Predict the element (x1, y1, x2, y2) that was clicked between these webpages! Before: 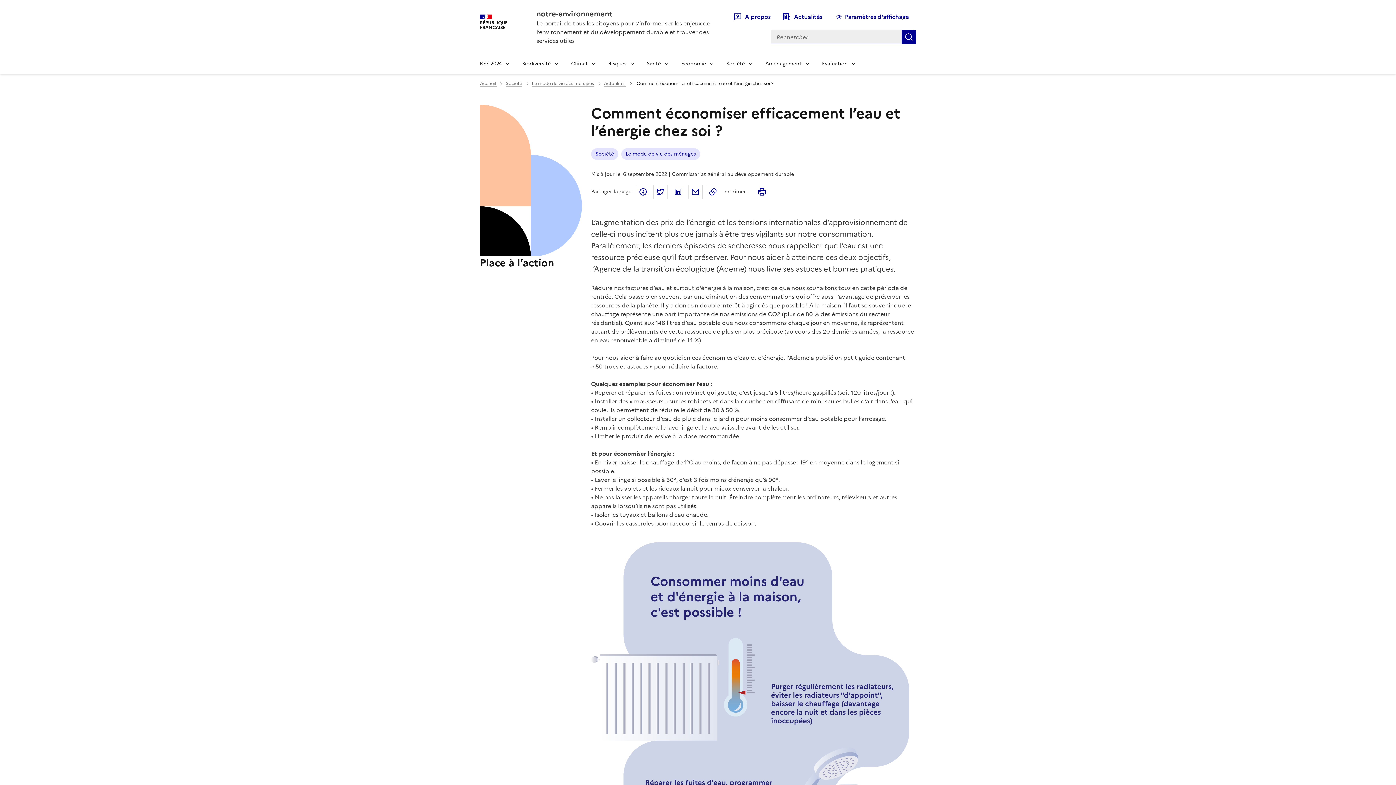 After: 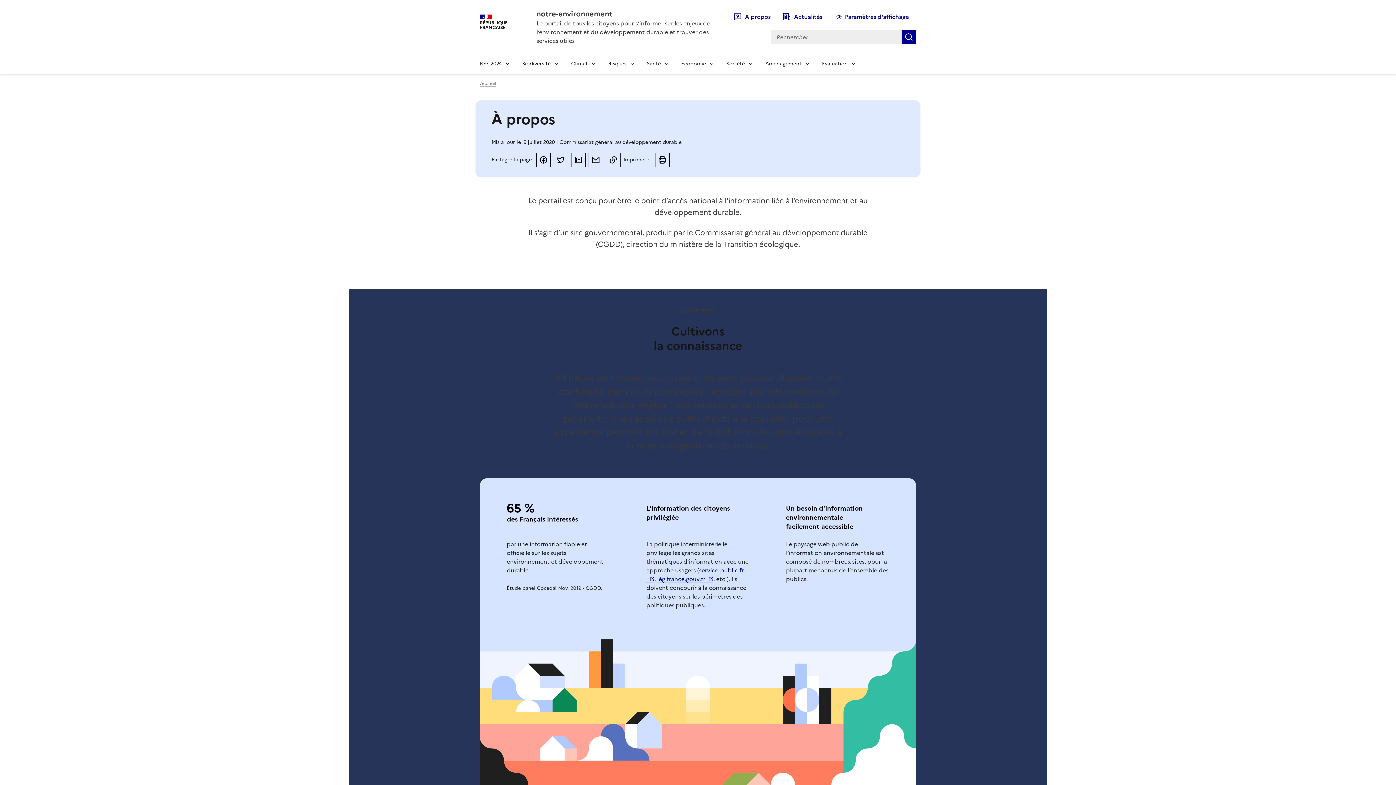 Action: bbox: (730, 9, 773, 24) label: A propos